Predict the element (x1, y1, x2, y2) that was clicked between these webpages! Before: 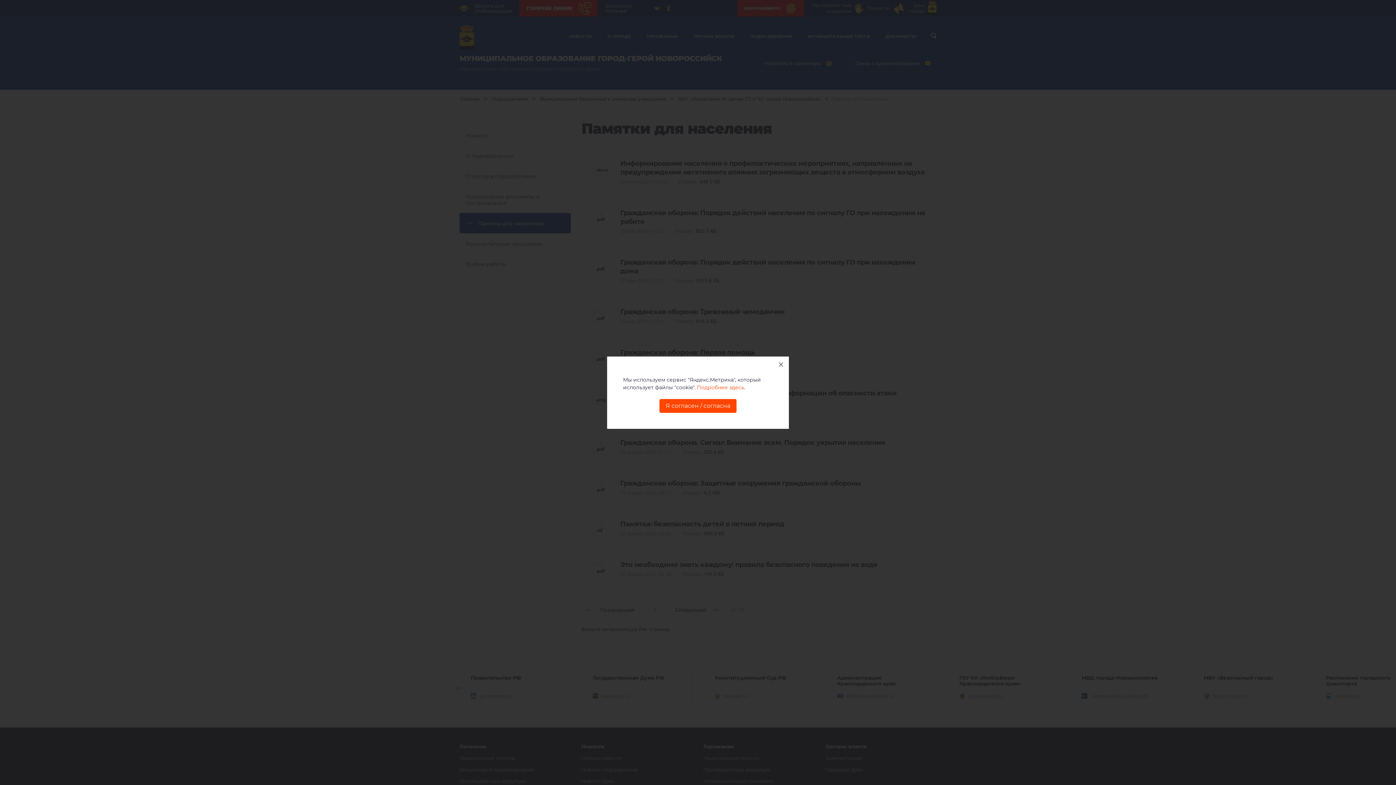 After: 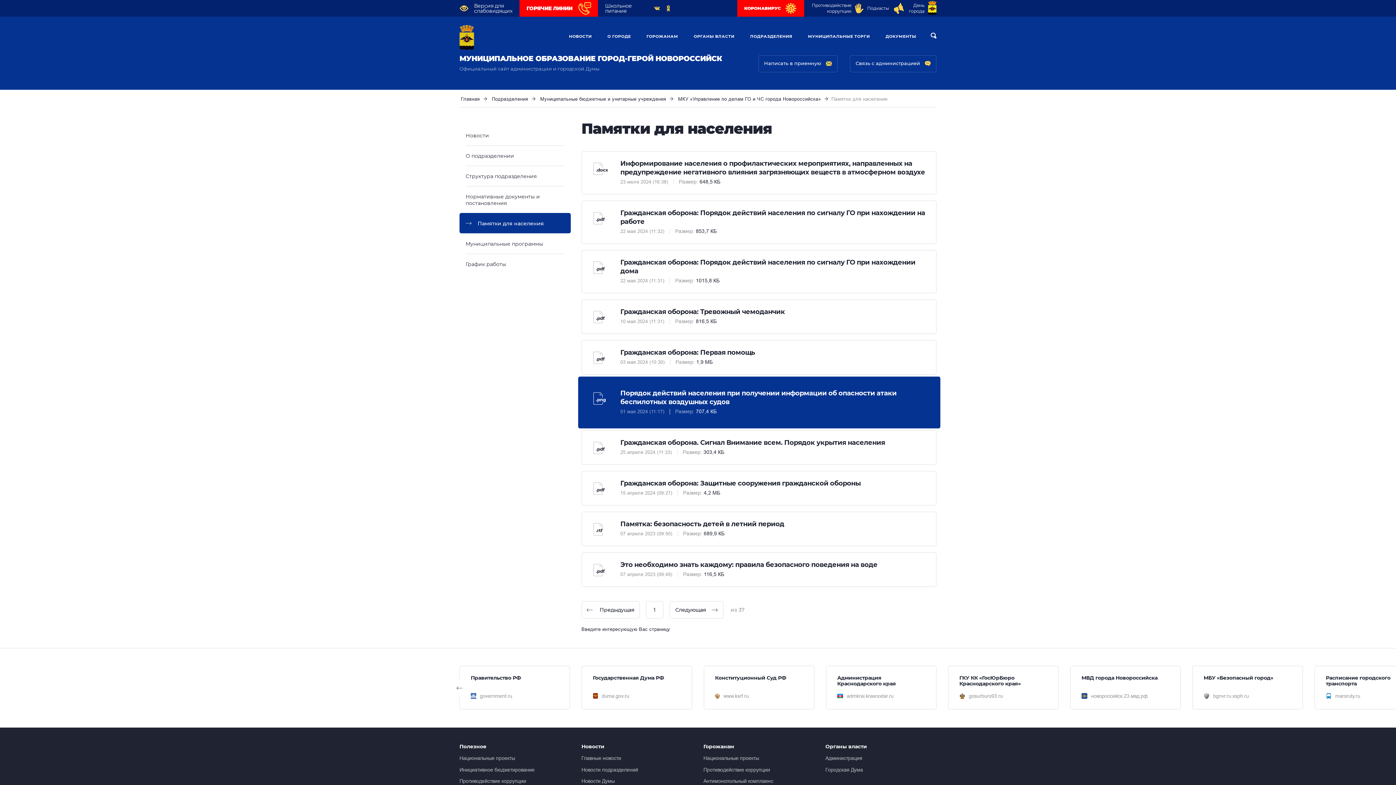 Action: bbox: (659, 399, 736, 412) label: Я согласен / согласна